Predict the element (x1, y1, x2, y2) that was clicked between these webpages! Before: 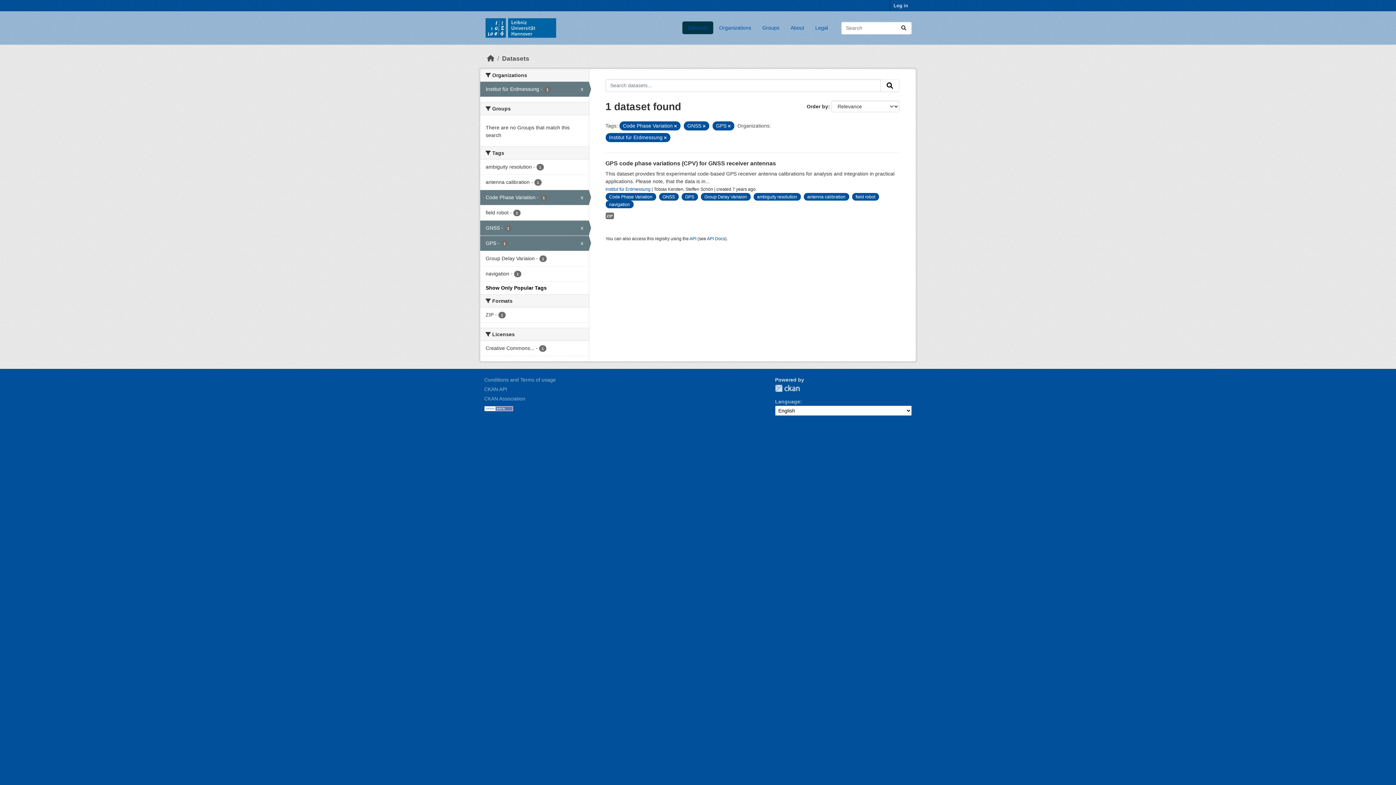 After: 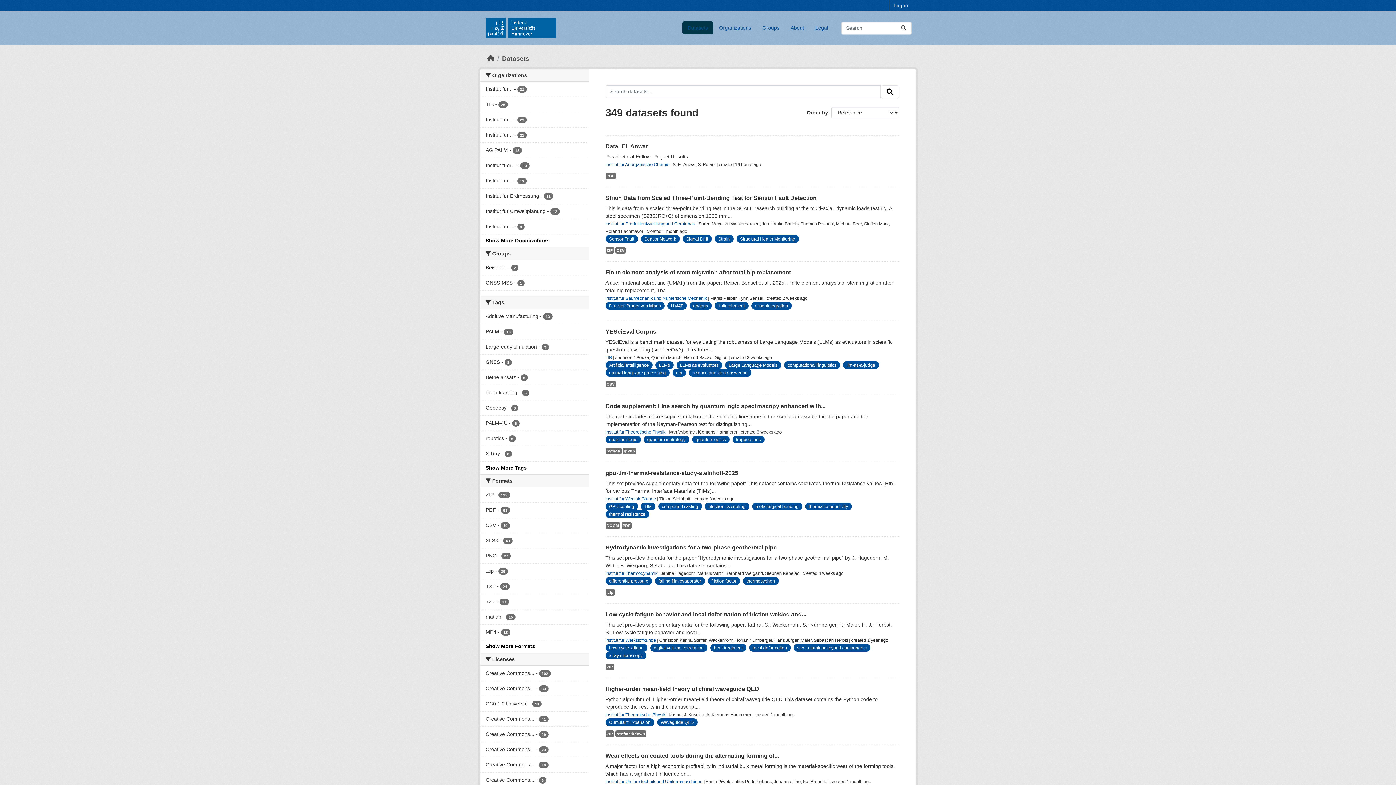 Action: label: Datasets bbox: (502, 54, 529, 62)